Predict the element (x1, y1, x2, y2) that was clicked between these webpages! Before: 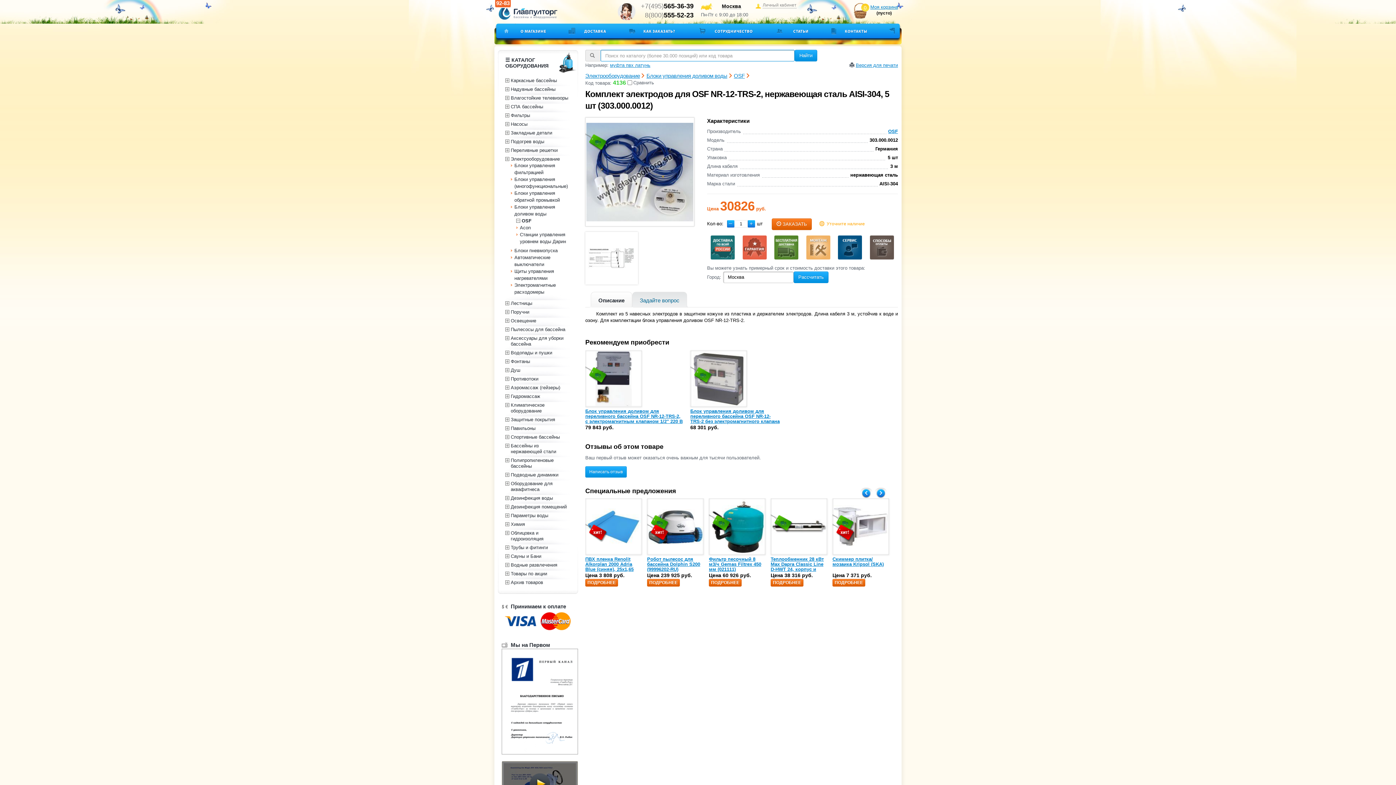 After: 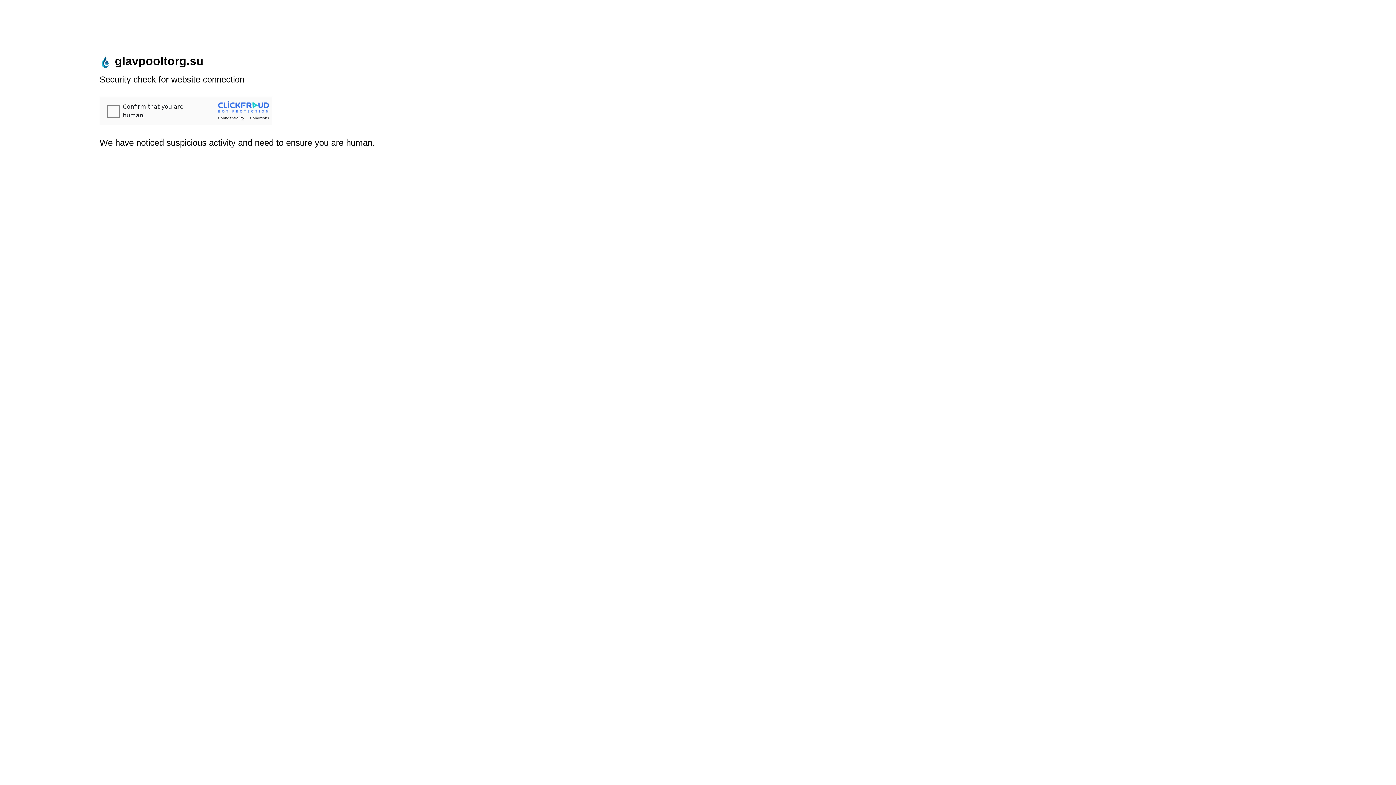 Action: label: Оборудование для аквафитнеса bbox: (505, 481, 570, 492)